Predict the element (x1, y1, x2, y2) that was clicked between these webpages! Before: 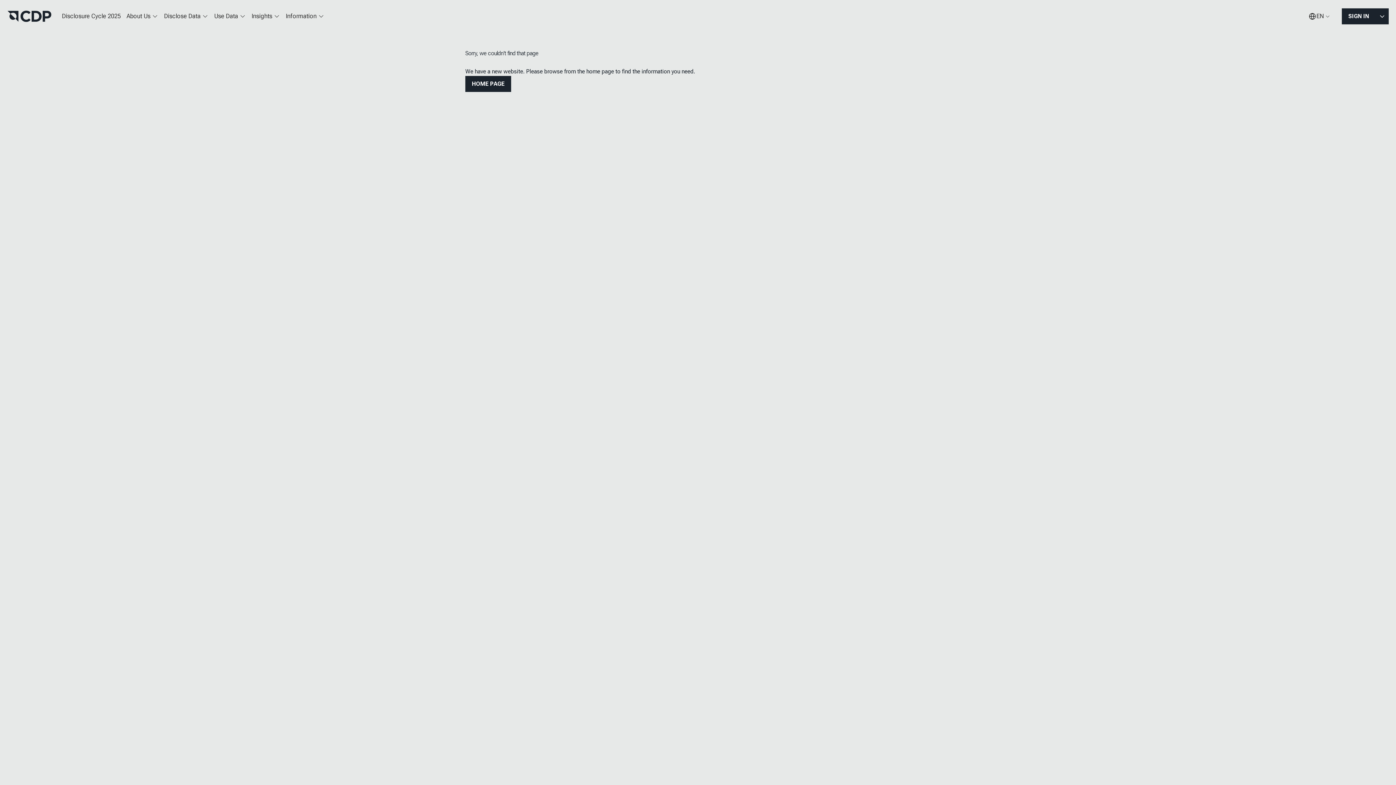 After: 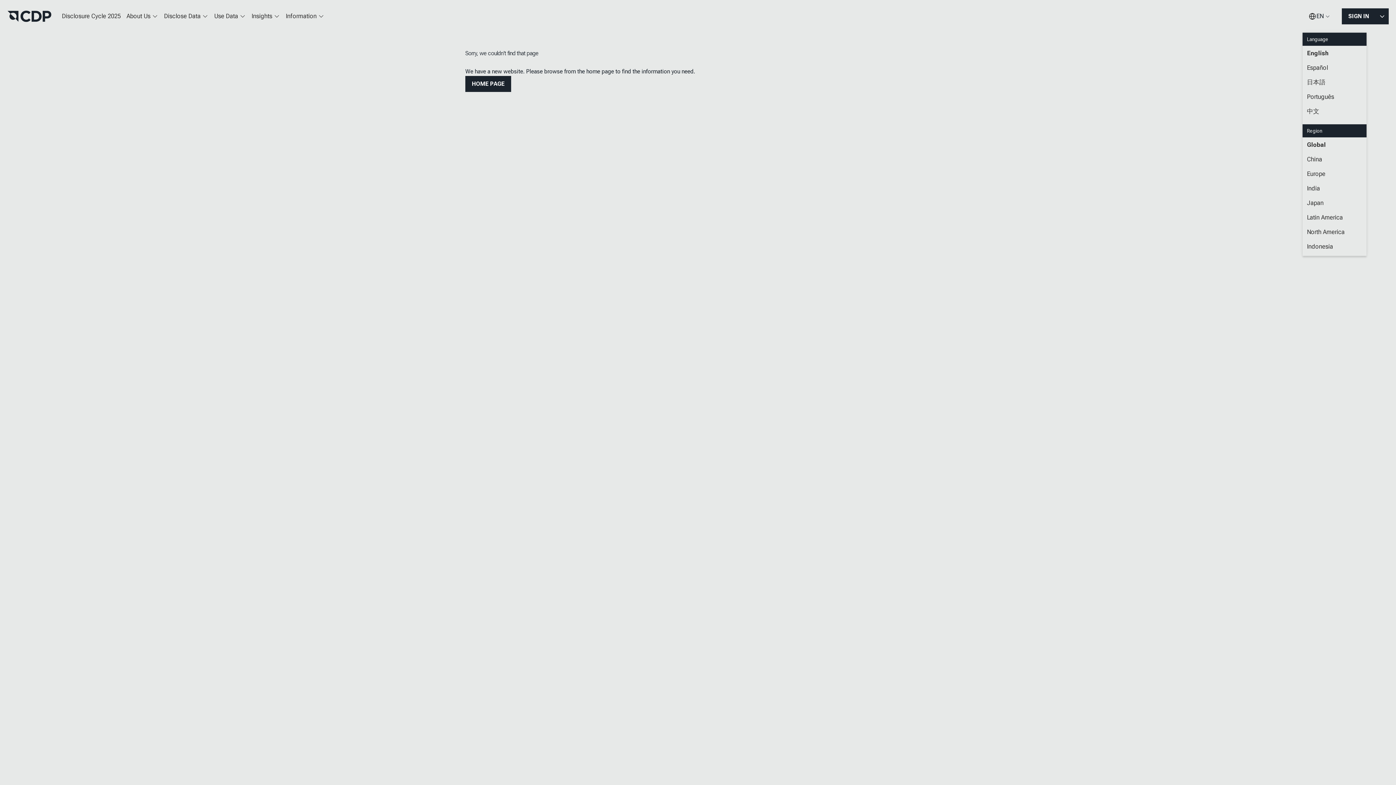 Action: label: EN bbox: (1302, 7, 1336, 25)